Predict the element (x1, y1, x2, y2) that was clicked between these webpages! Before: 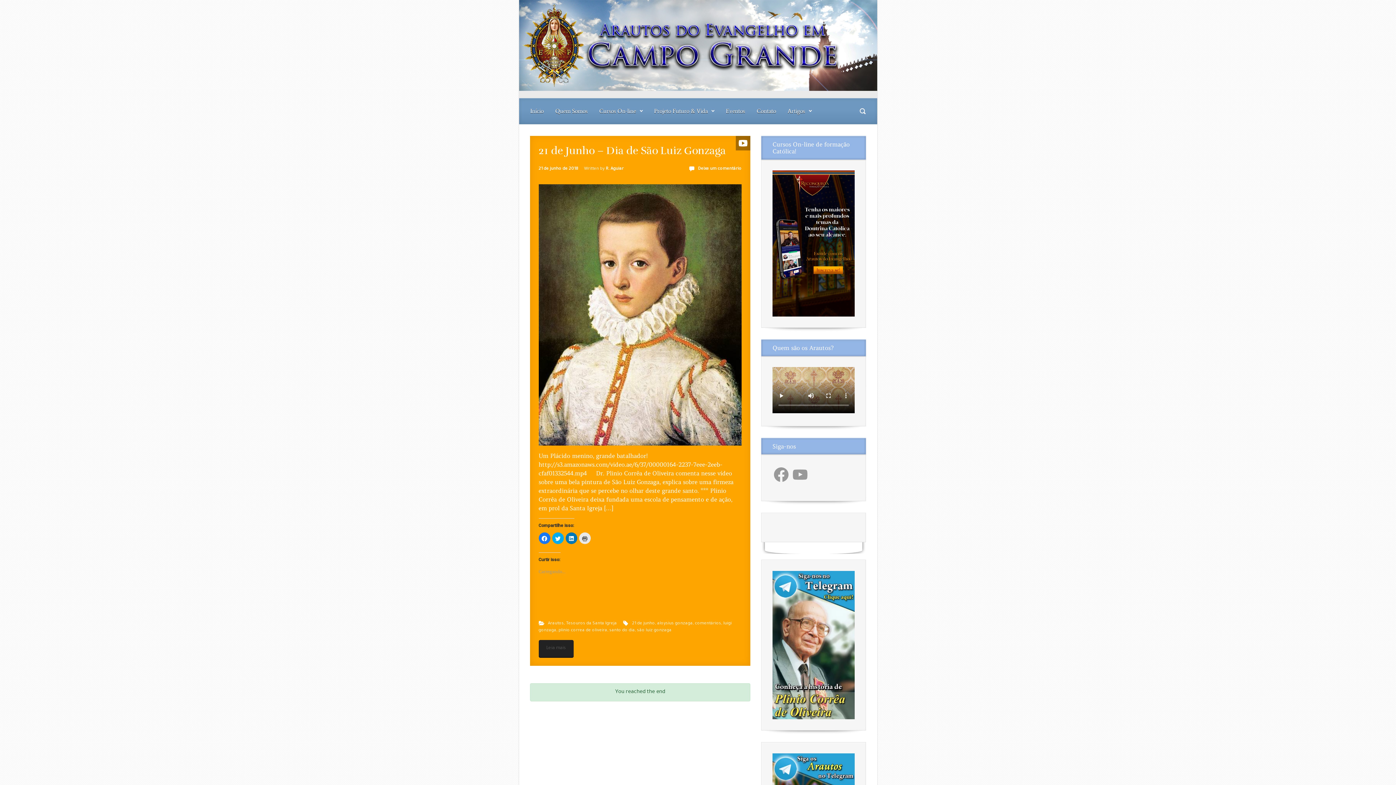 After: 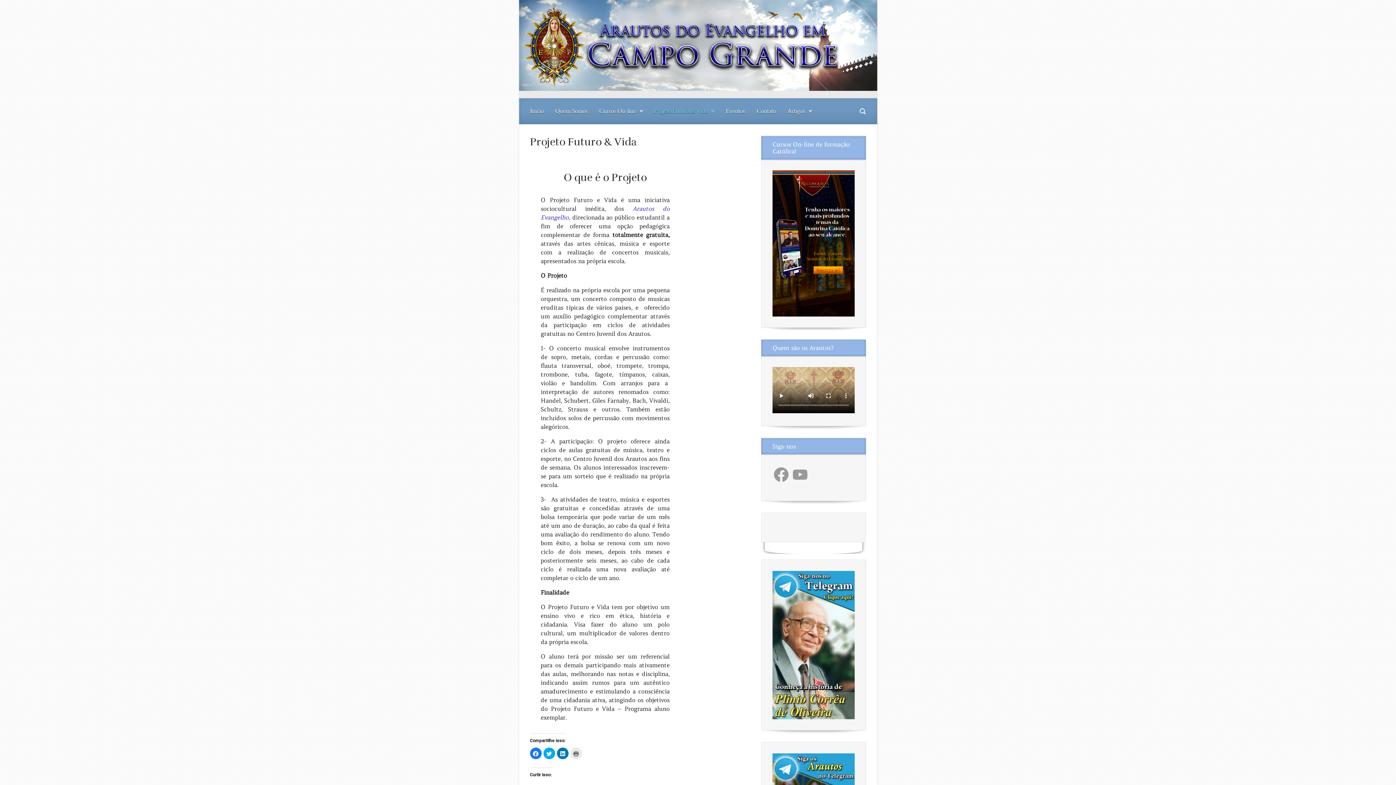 Action: label: Projeto Futuro & Vida bbox: (651, 101, 717, 121)